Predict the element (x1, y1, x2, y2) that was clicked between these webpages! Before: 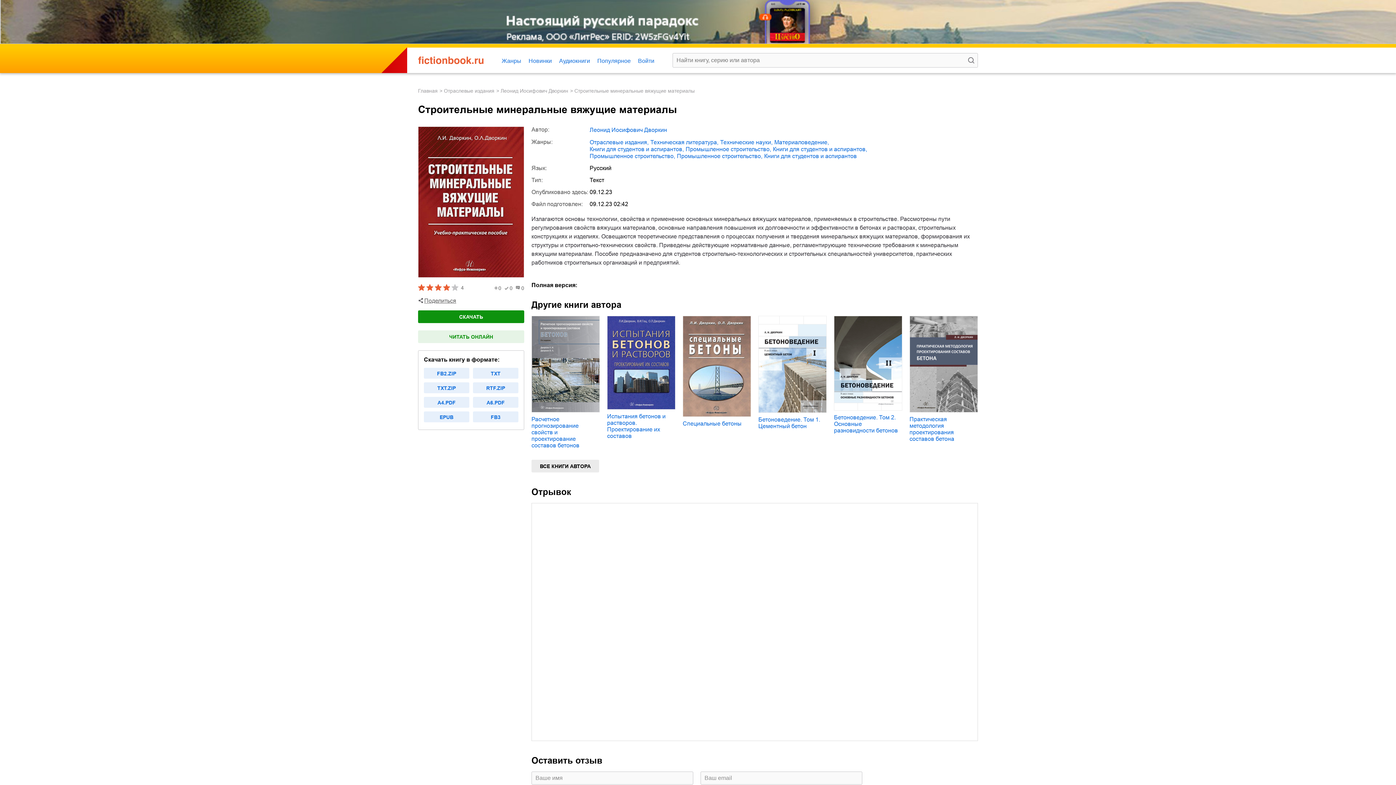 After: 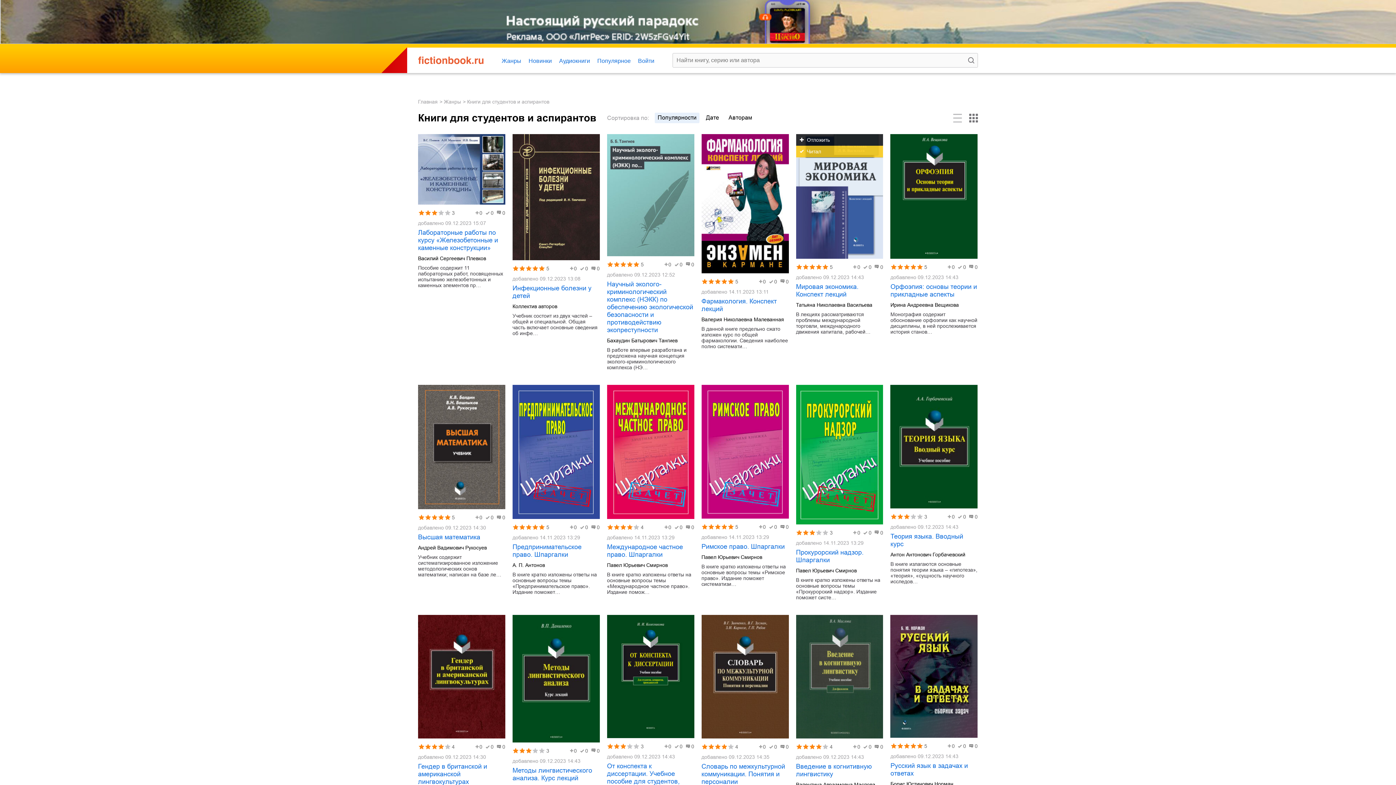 Action: bbox: (764, 152, 857, 159) label: Книги для студентов и аспирантов